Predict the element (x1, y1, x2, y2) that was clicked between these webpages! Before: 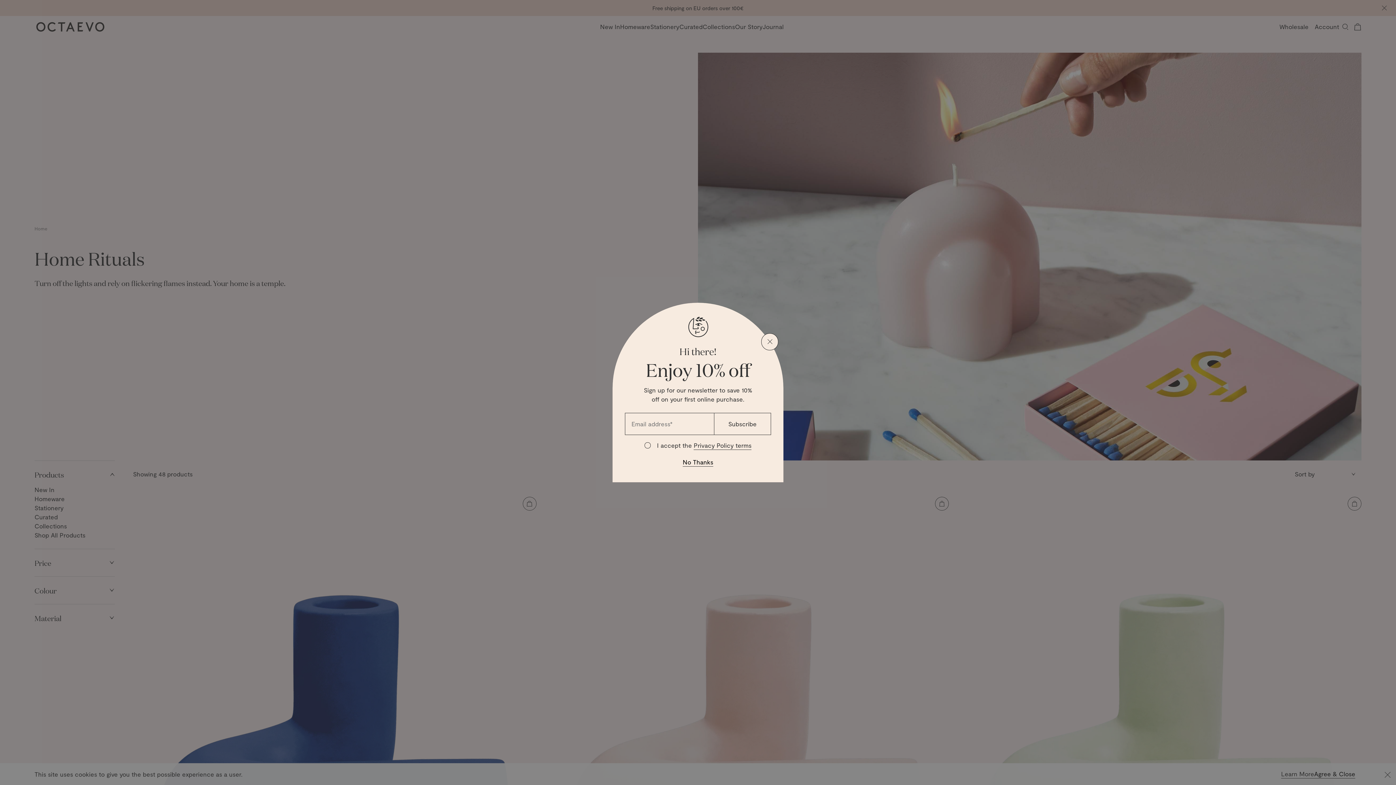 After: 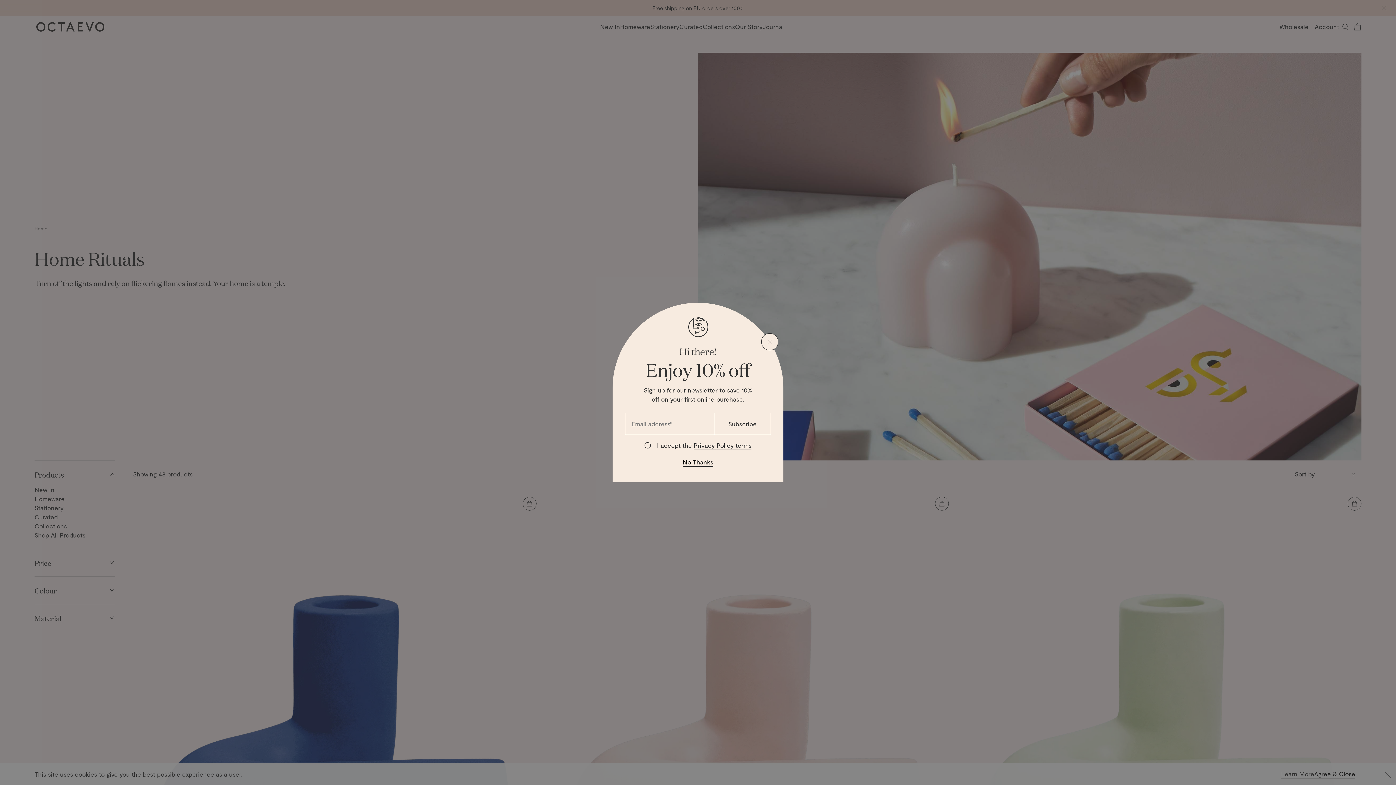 Action: label: Privacy Policy terms bbox: (693, 440, 751, 450)